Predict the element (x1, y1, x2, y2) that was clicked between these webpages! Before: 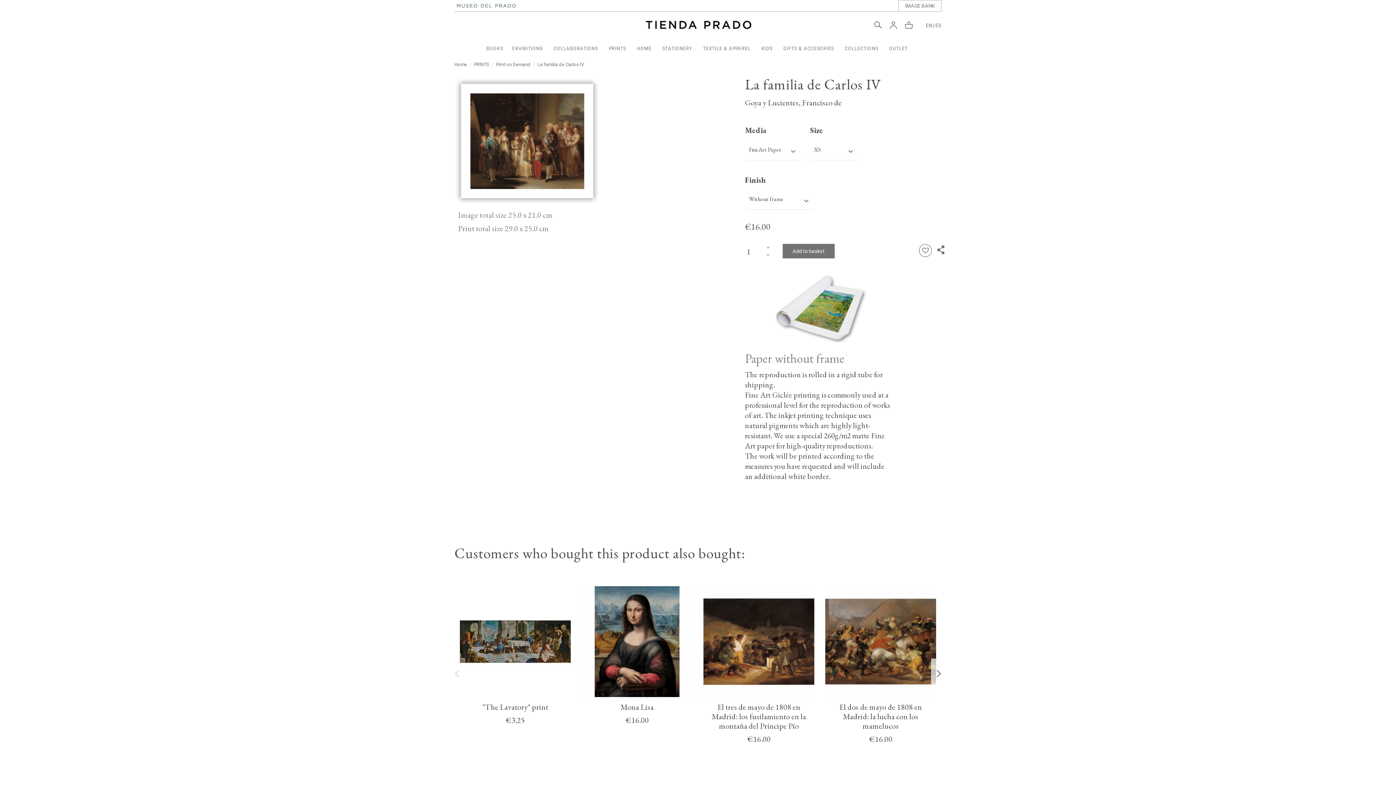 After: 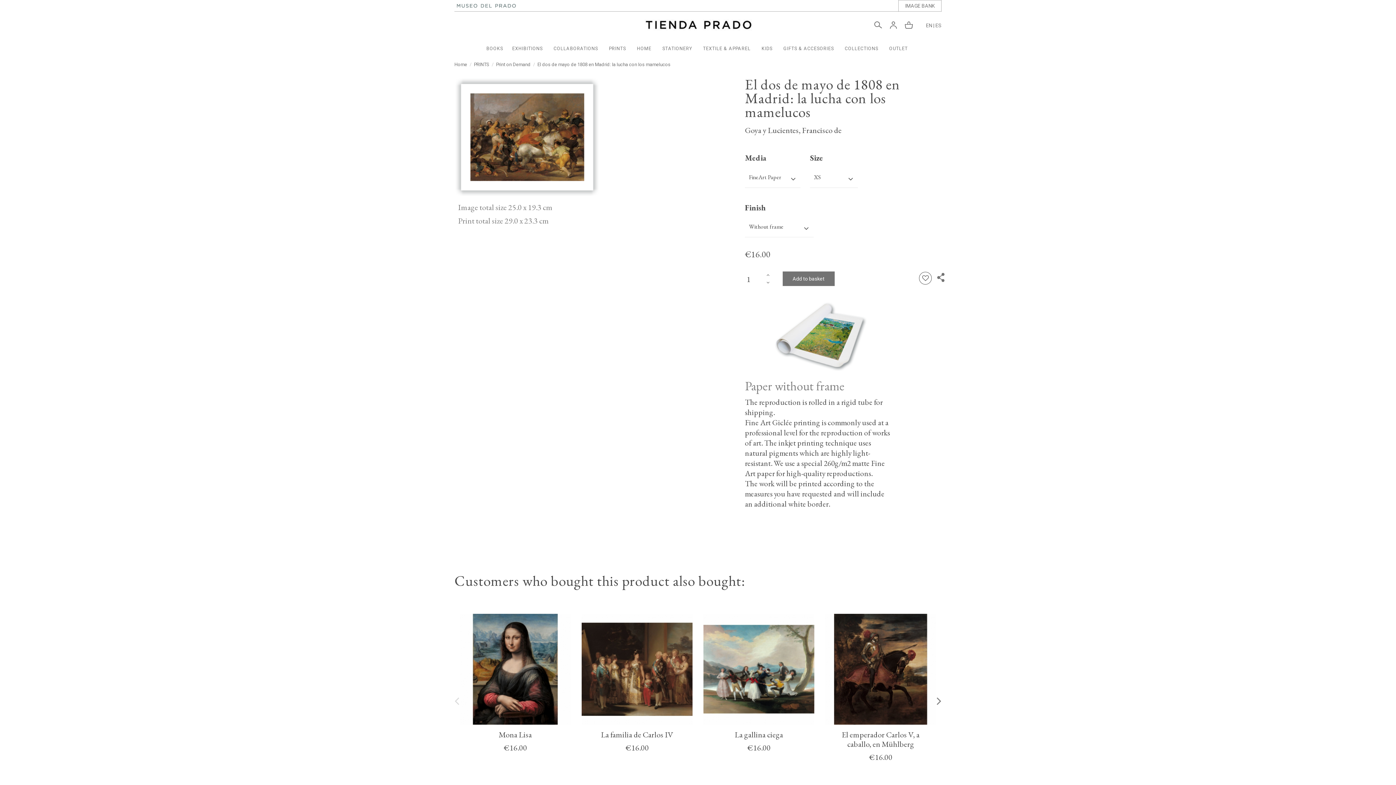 Action: bbox: (825, 586, 936, 697)